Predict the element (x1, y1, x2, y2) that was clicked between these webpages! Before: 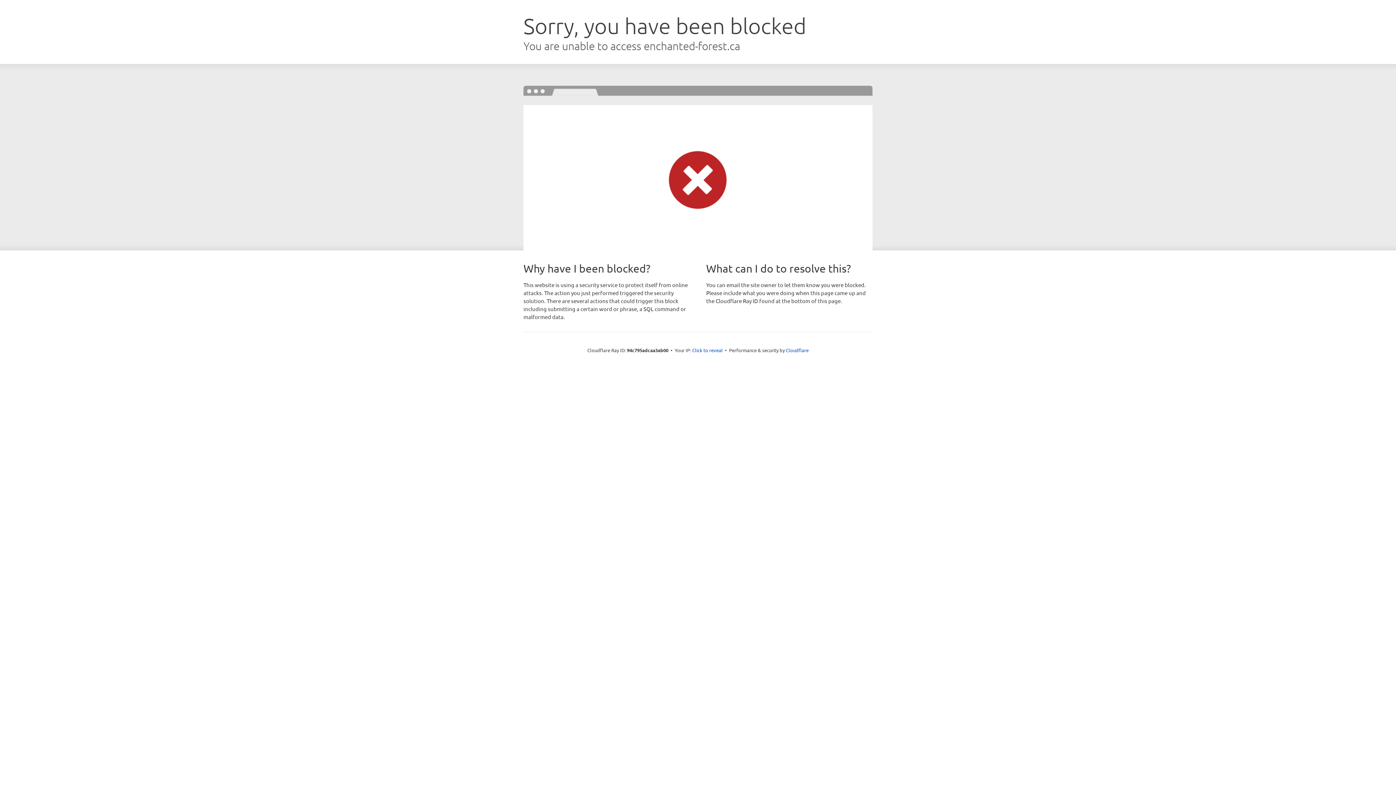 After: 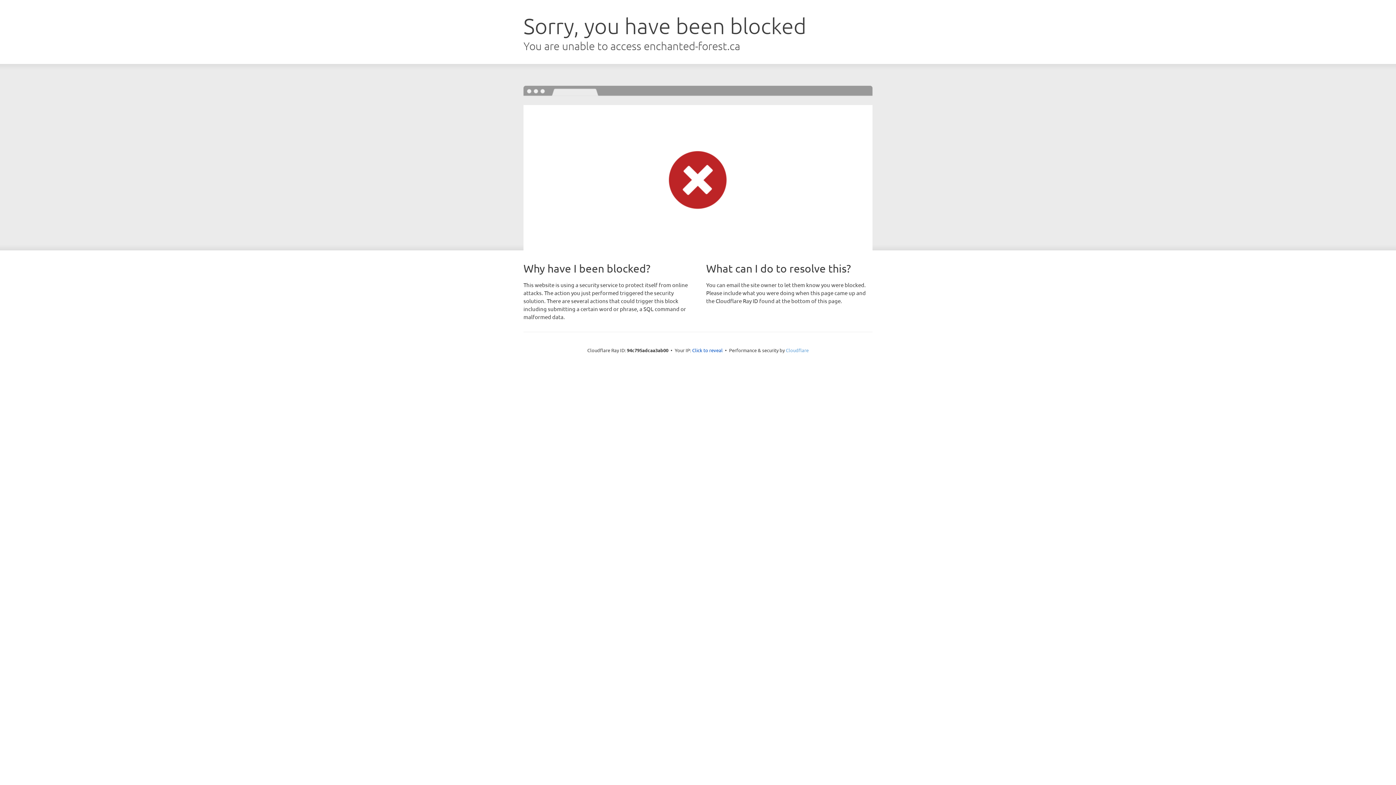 Action: label: Cloudflare bbox: (786, 347, 808, 353)